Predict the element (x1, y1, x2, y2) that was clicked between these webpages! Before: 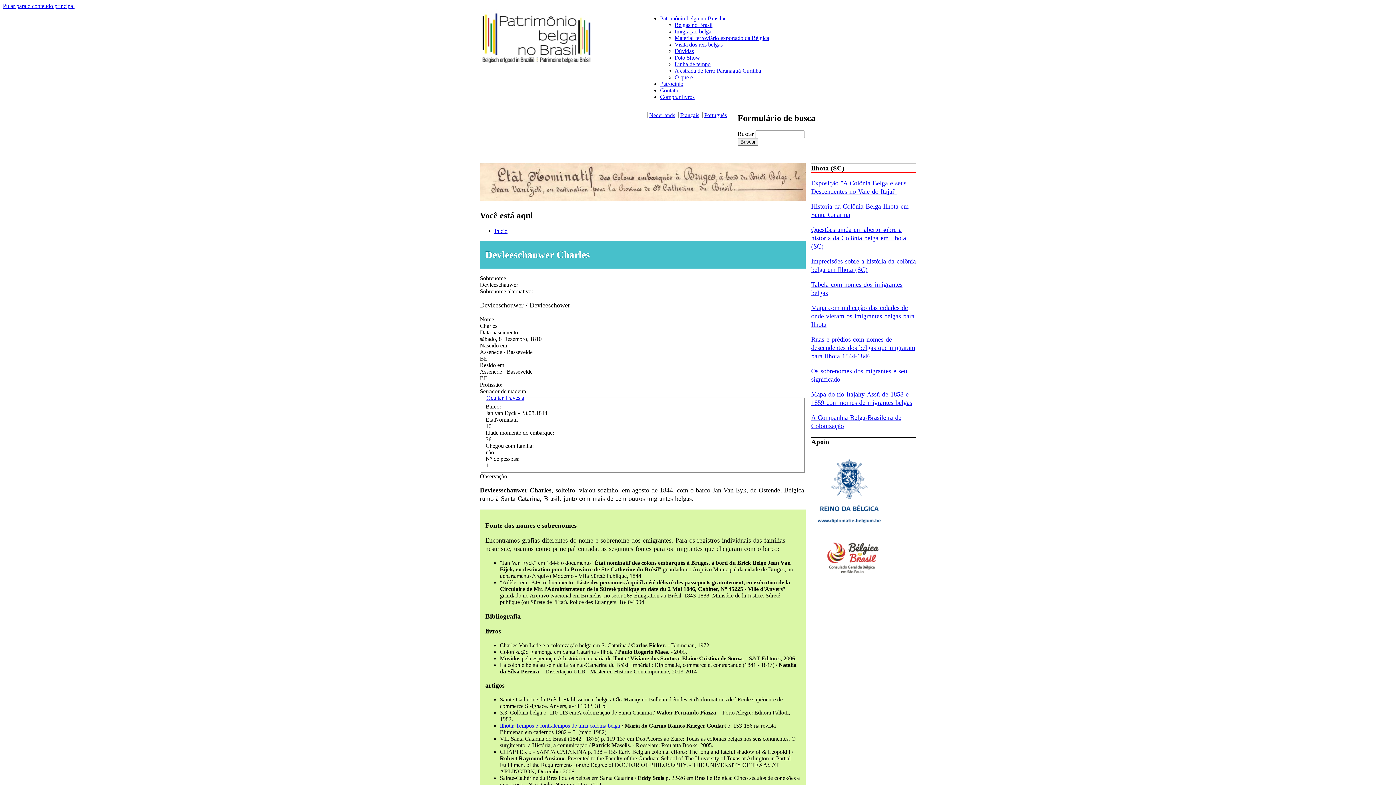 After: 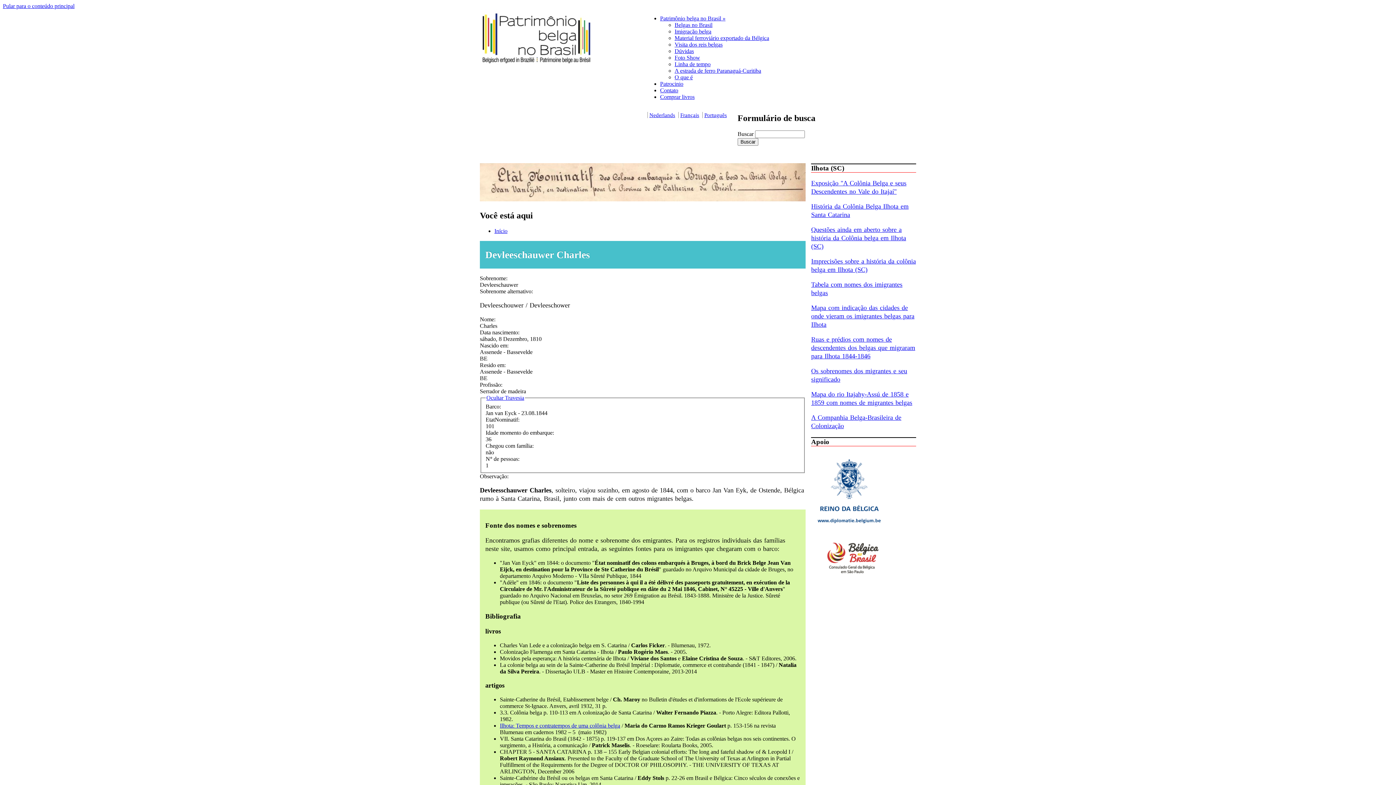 Action: bbox: (500, 722, 620, 728) label: Ilhota: Tempos e contratempos de uma colônia belga